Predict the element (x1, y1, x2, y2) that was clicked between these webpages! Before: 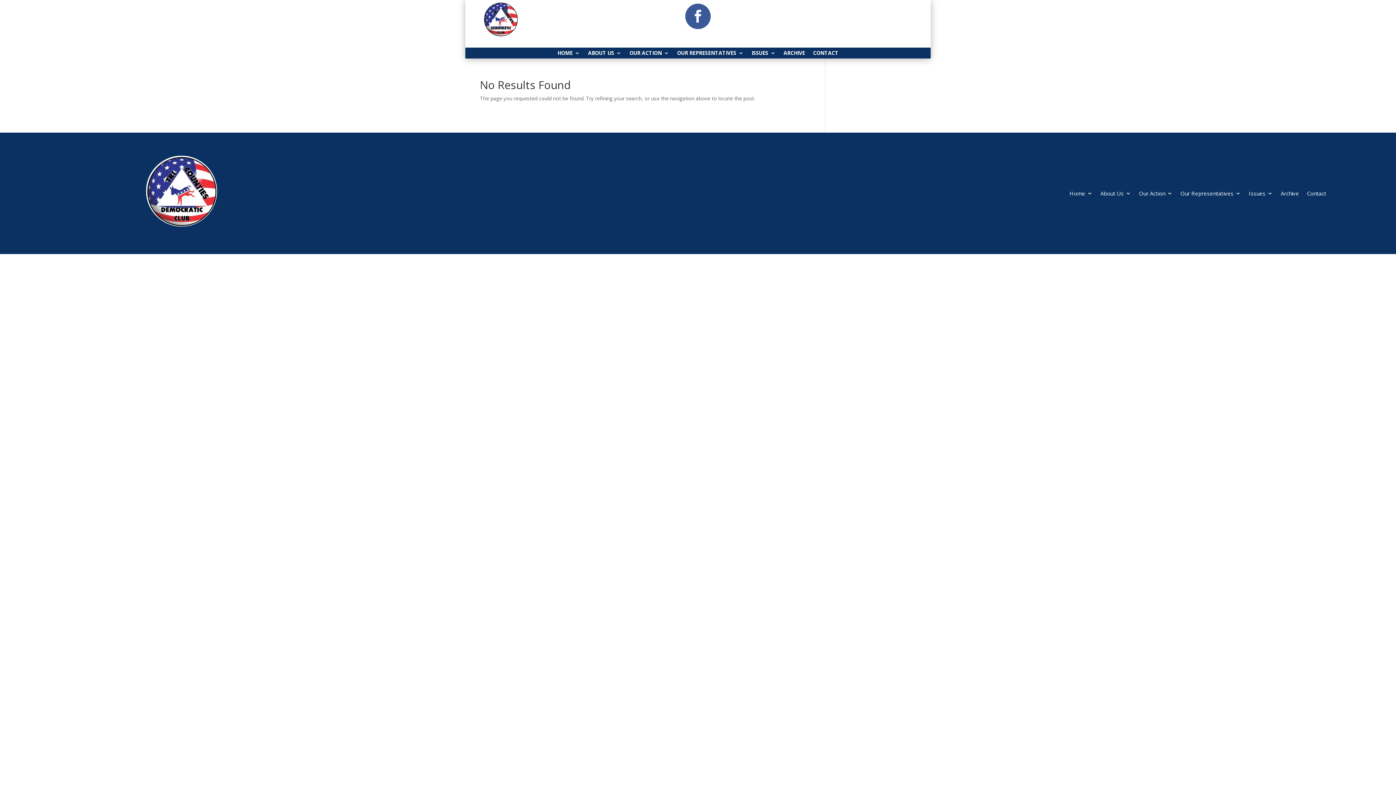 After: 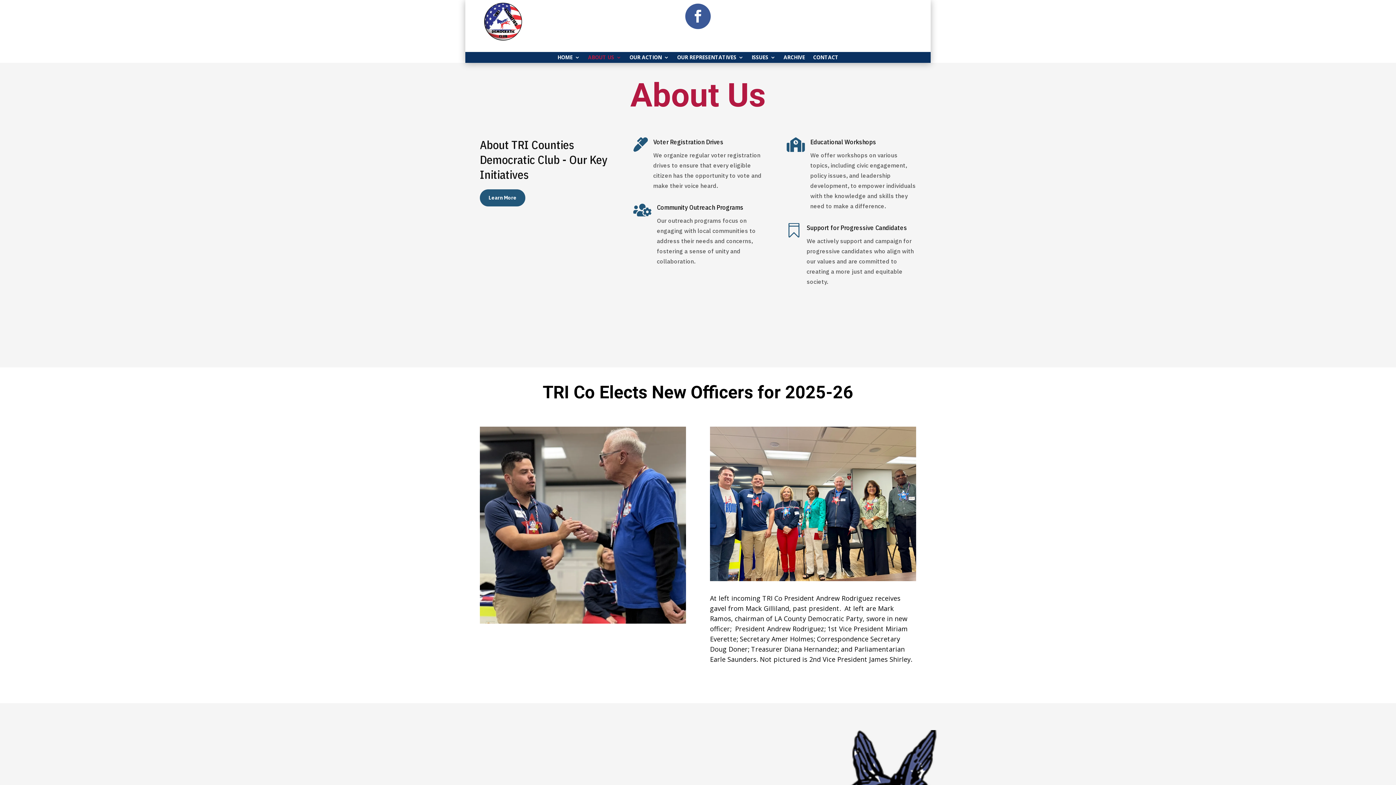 Action: bbox: (1100, 188, 1131, 200) label: About Us